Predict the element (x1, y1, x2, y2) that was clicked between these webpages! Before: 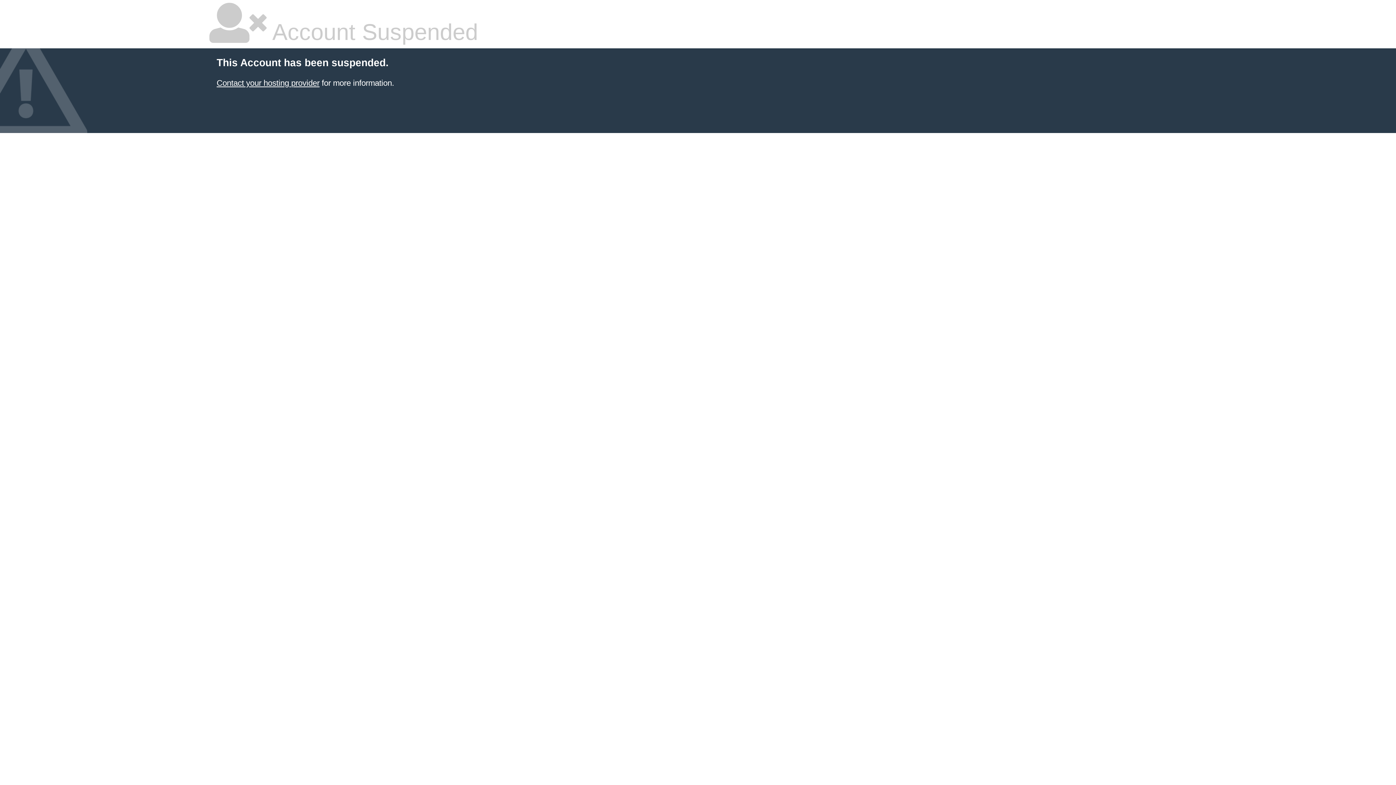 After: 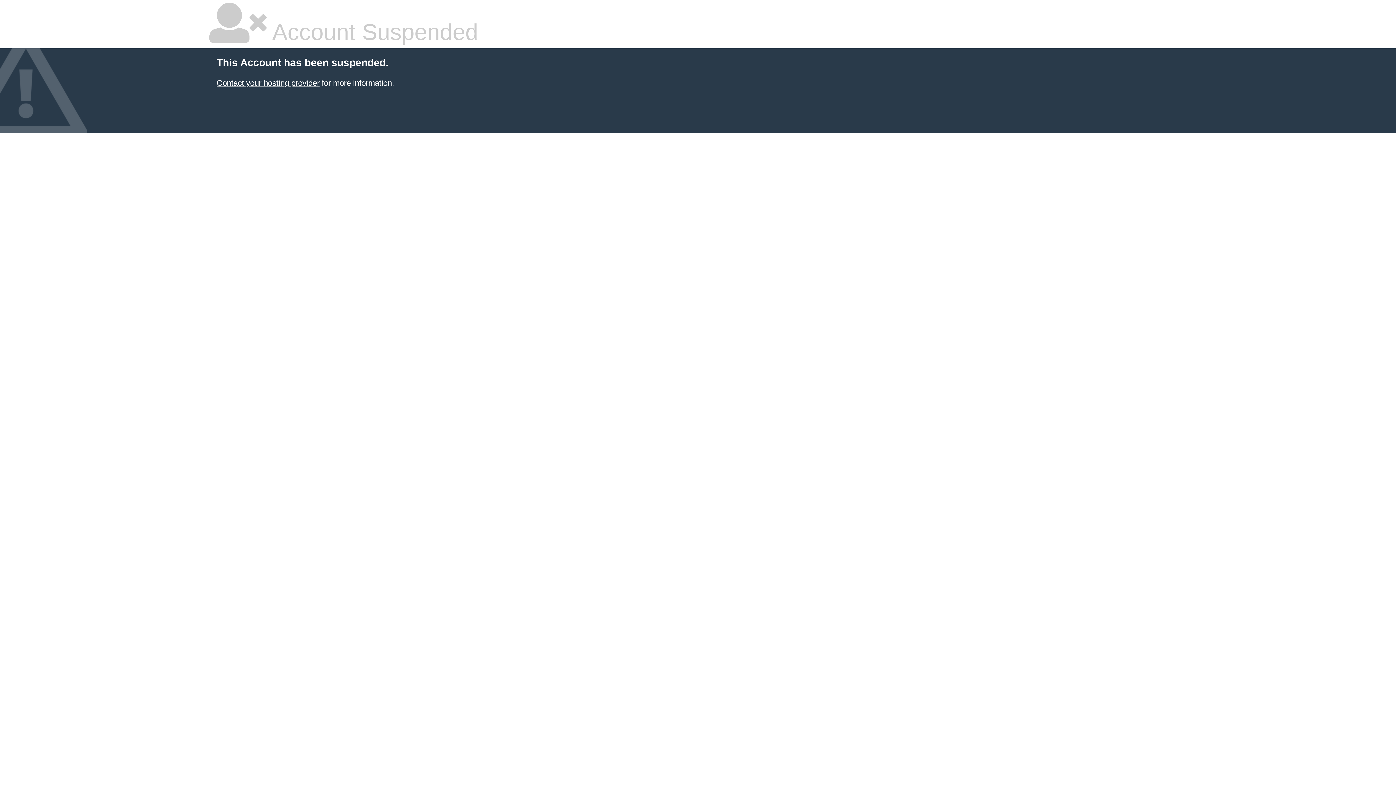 Action: label: Contact your hosting provider bbox: (216, 78, 319, 87)